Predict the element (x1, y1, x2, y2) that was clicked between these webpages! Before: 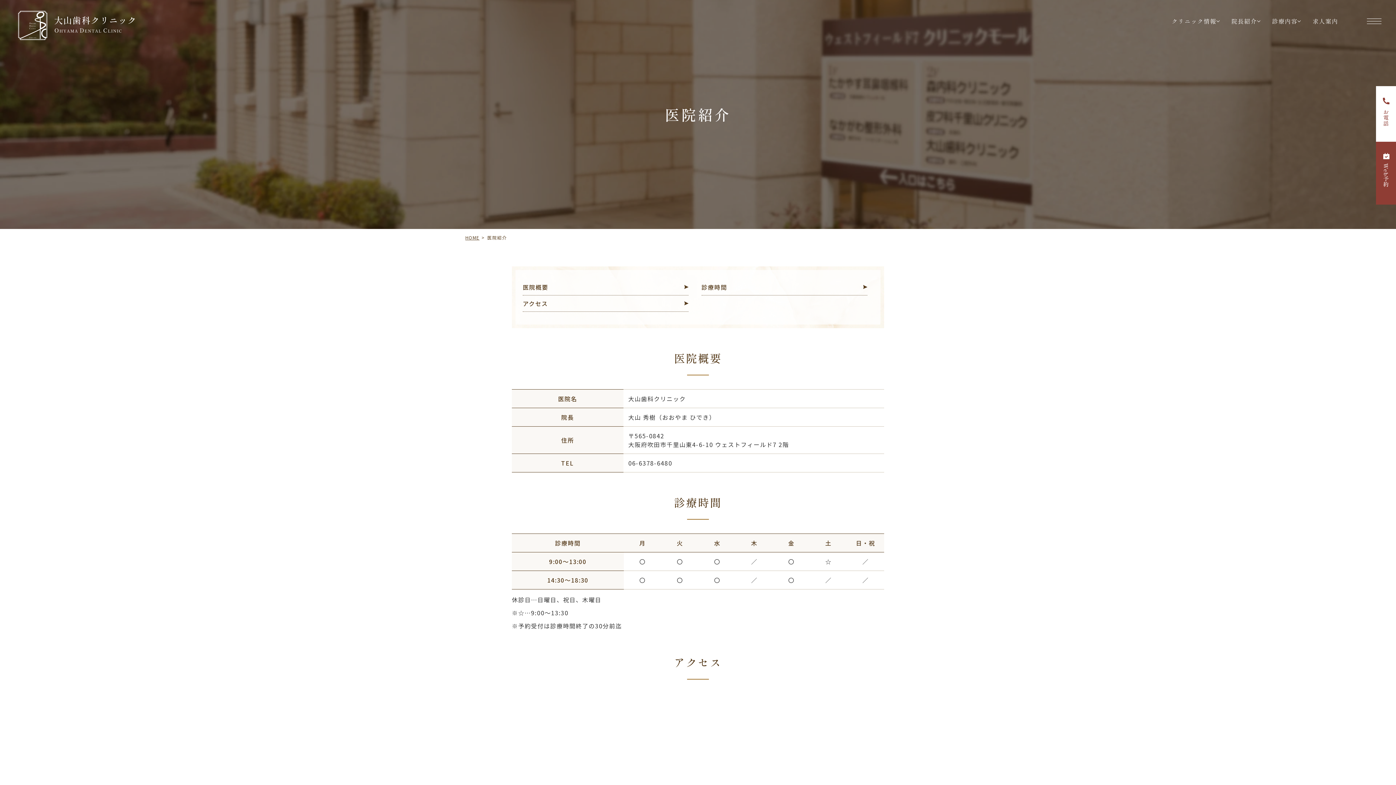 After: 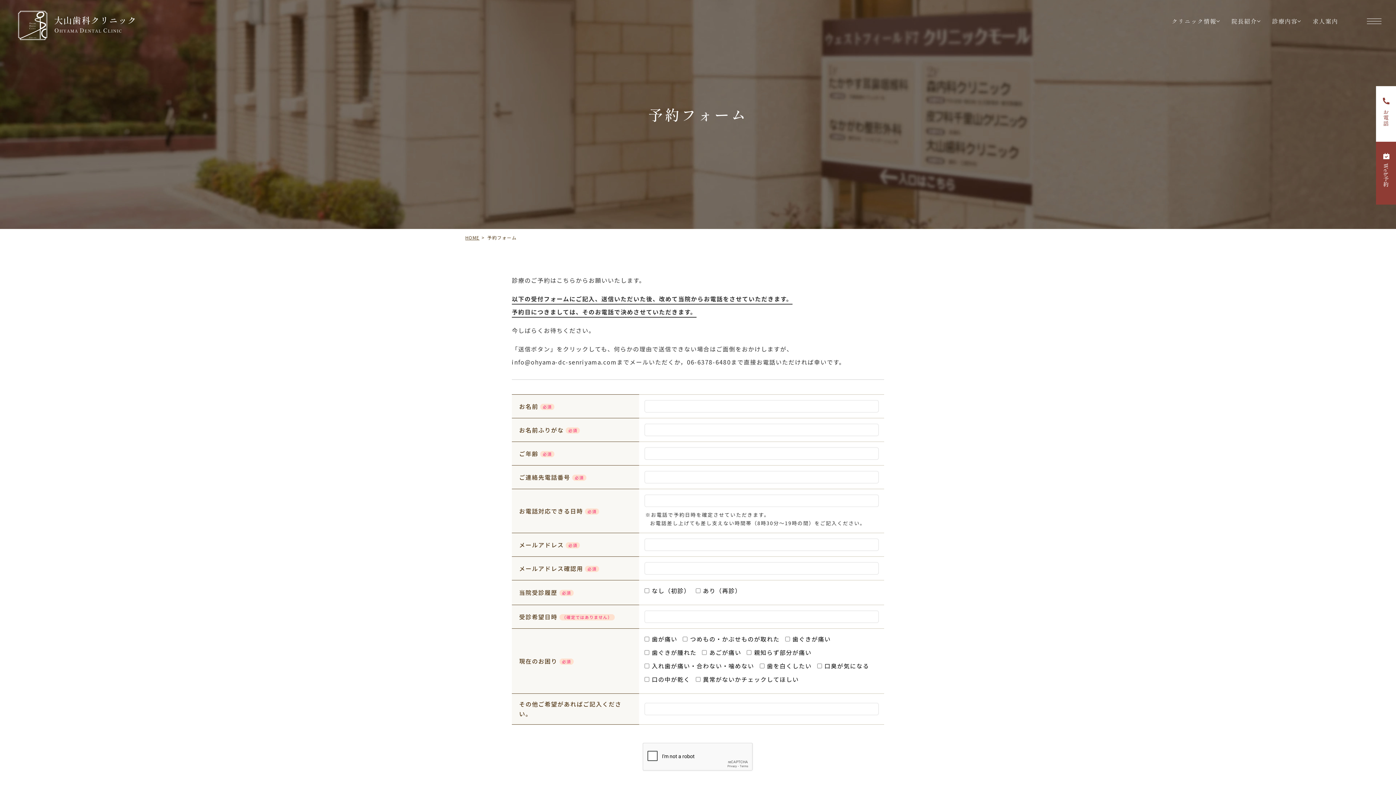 Action: bbox: (1376, 141, 1396, 204)